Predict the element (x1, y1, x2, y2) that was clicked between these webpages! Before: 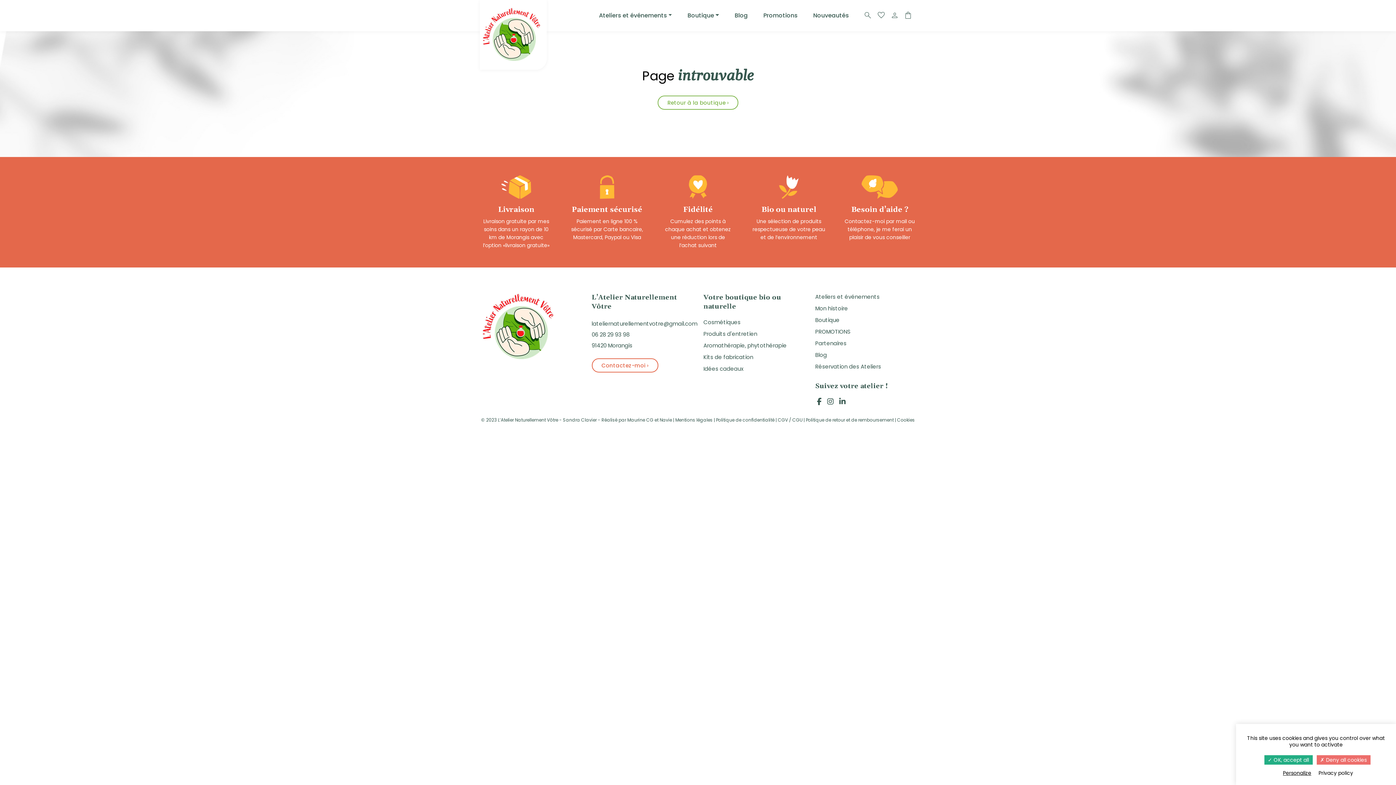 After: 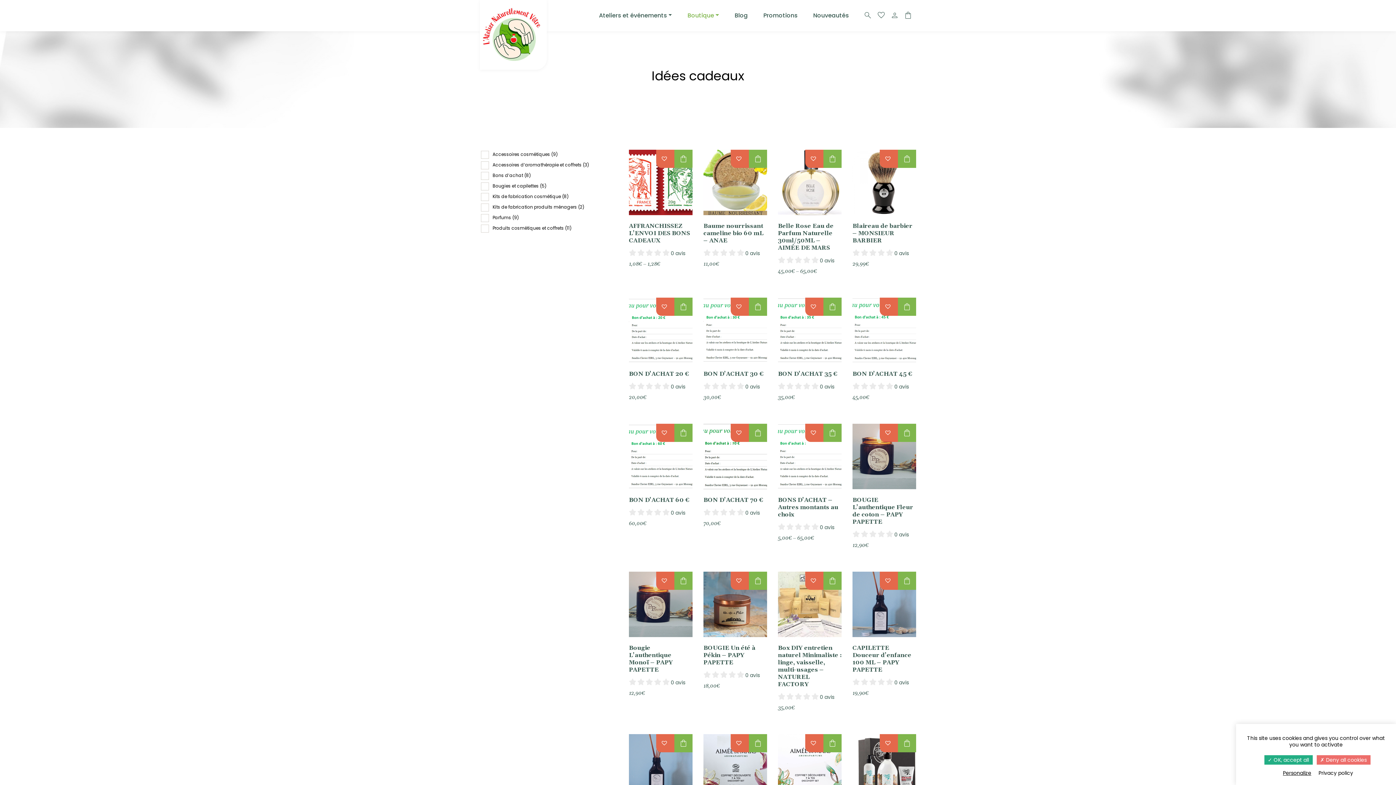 Action: bbox: (703, 365, 804, 373) label: Idées cadeaux